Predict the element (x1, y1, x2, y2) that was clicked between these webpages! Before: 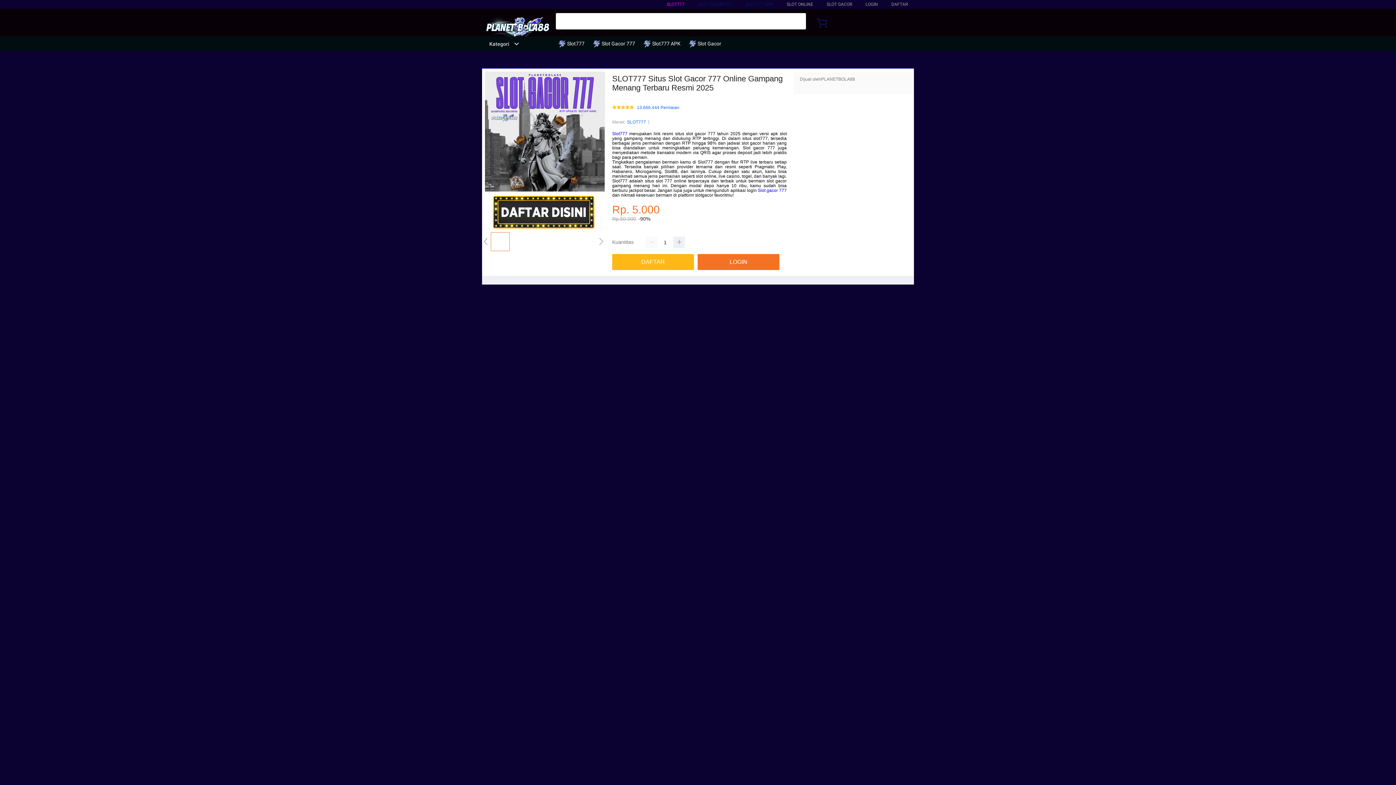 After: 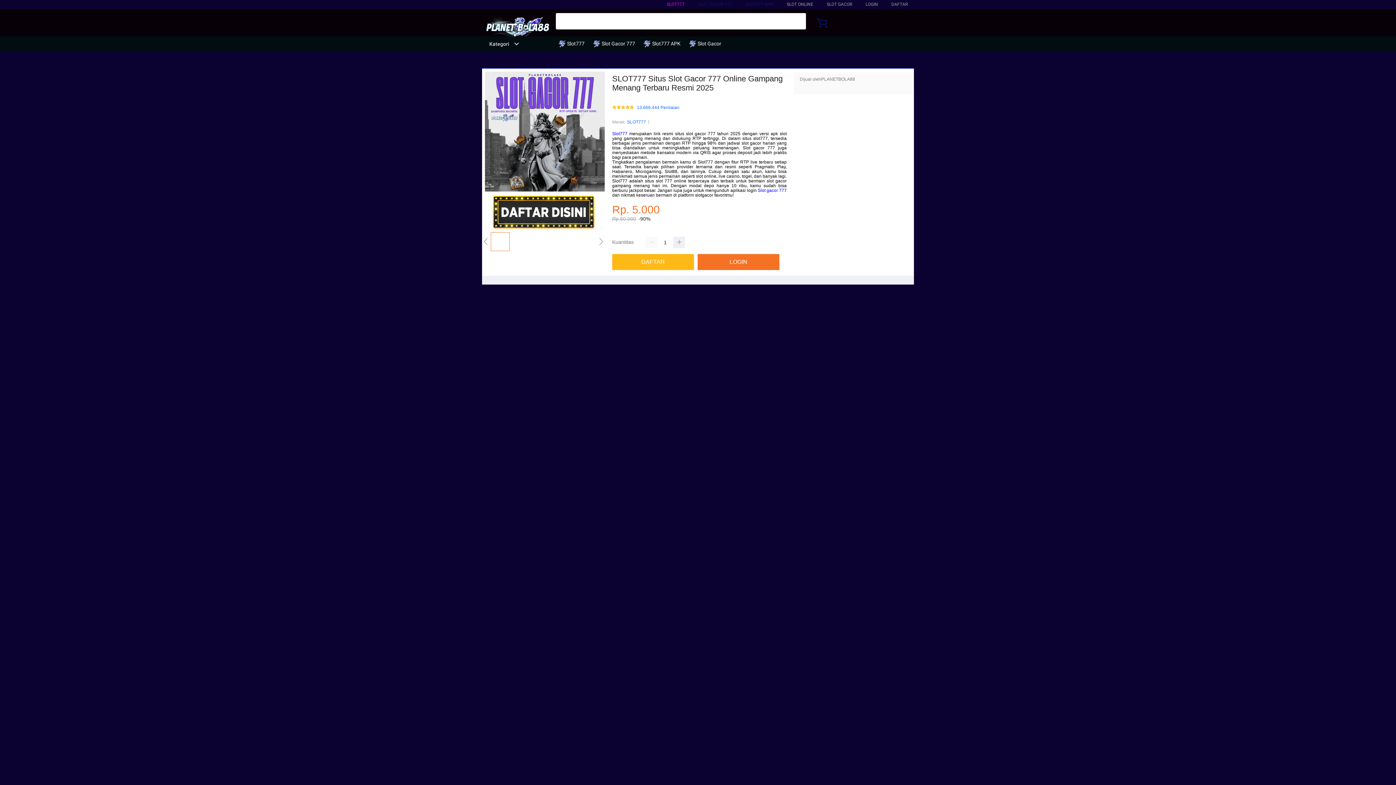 Action: label:  Slot Gacor 777 bbox: (593, 36, 638, 50)